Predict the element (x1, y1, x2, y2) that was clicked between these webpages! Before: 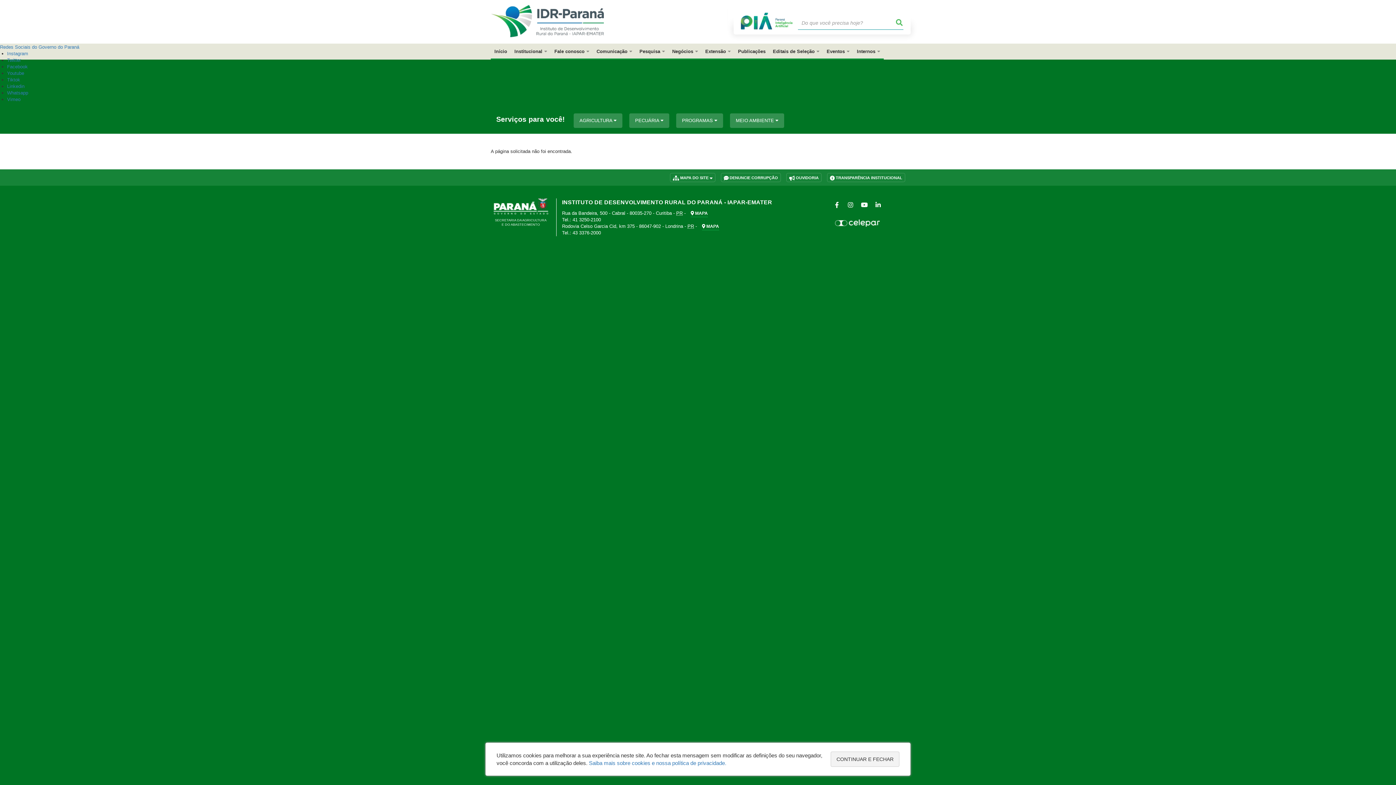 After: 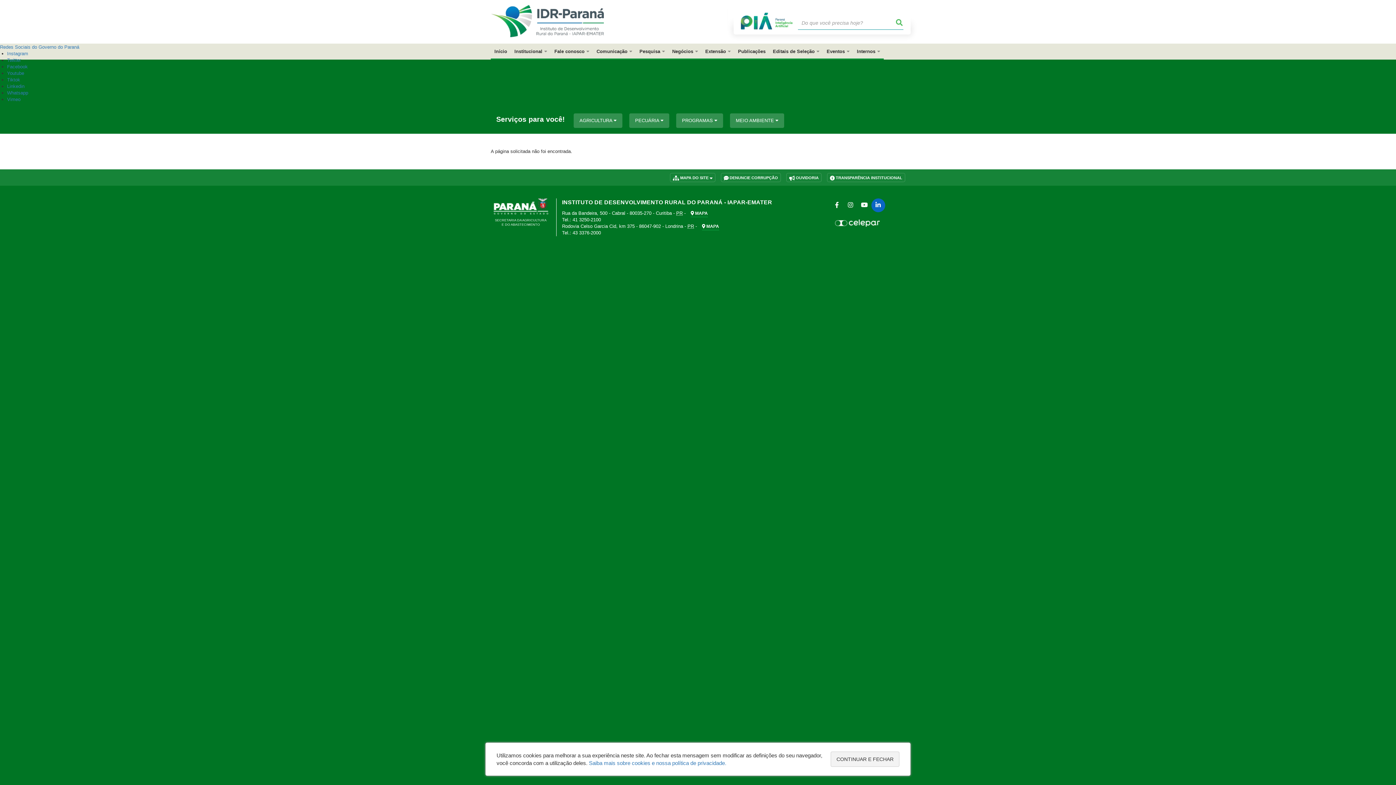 Action: bbox: (871, 198, 885, 212)